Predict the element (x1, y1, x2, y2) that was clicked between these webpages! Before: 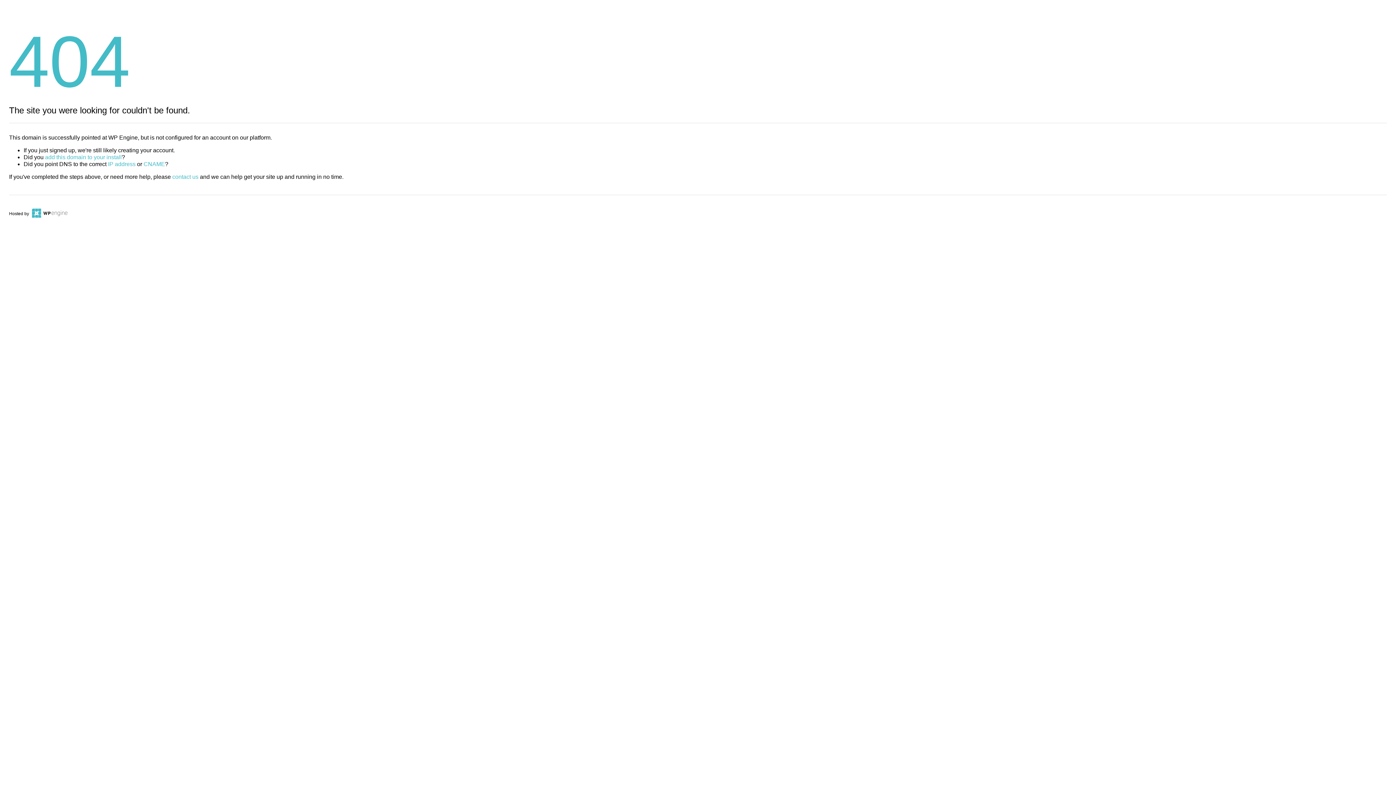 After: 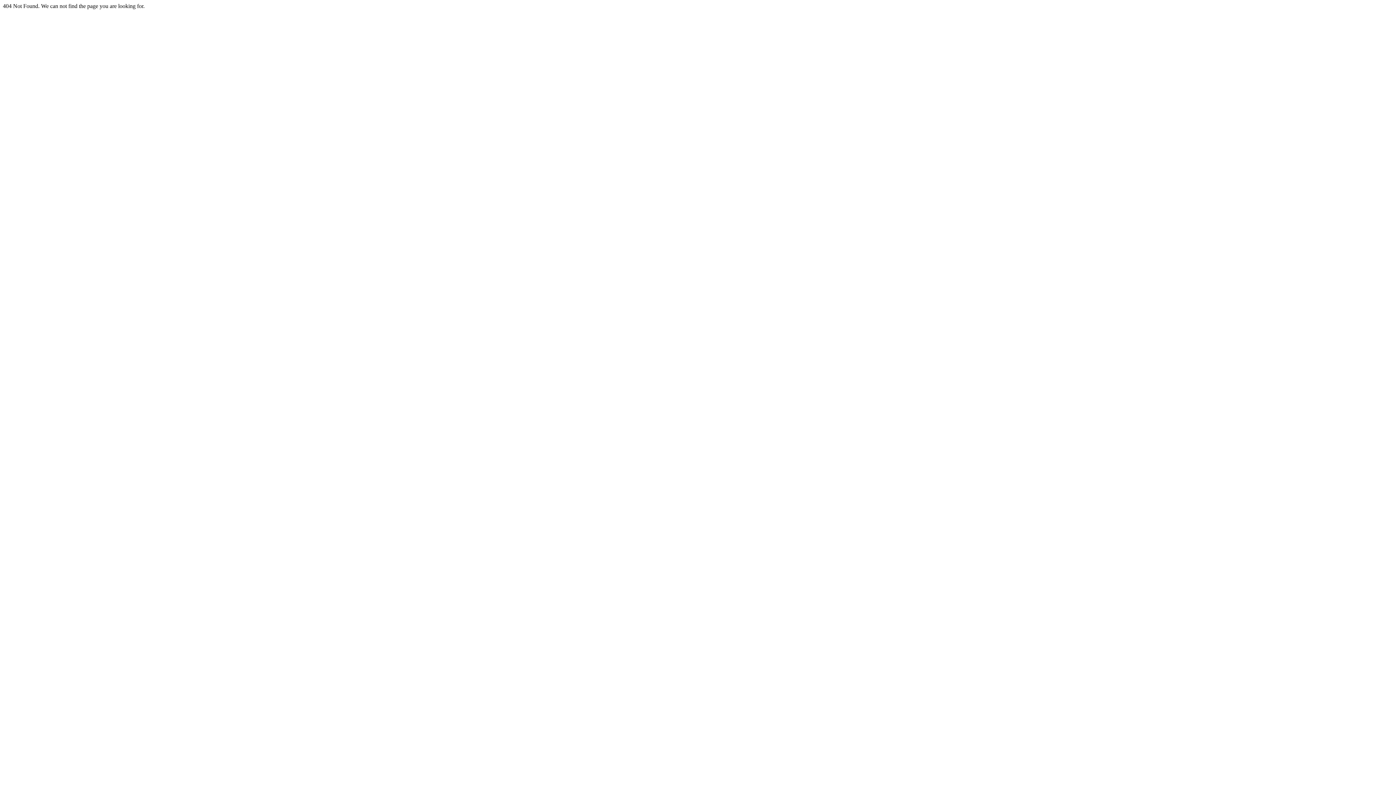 Action: bbox: (143, 161, 165, 167) label: CNAME